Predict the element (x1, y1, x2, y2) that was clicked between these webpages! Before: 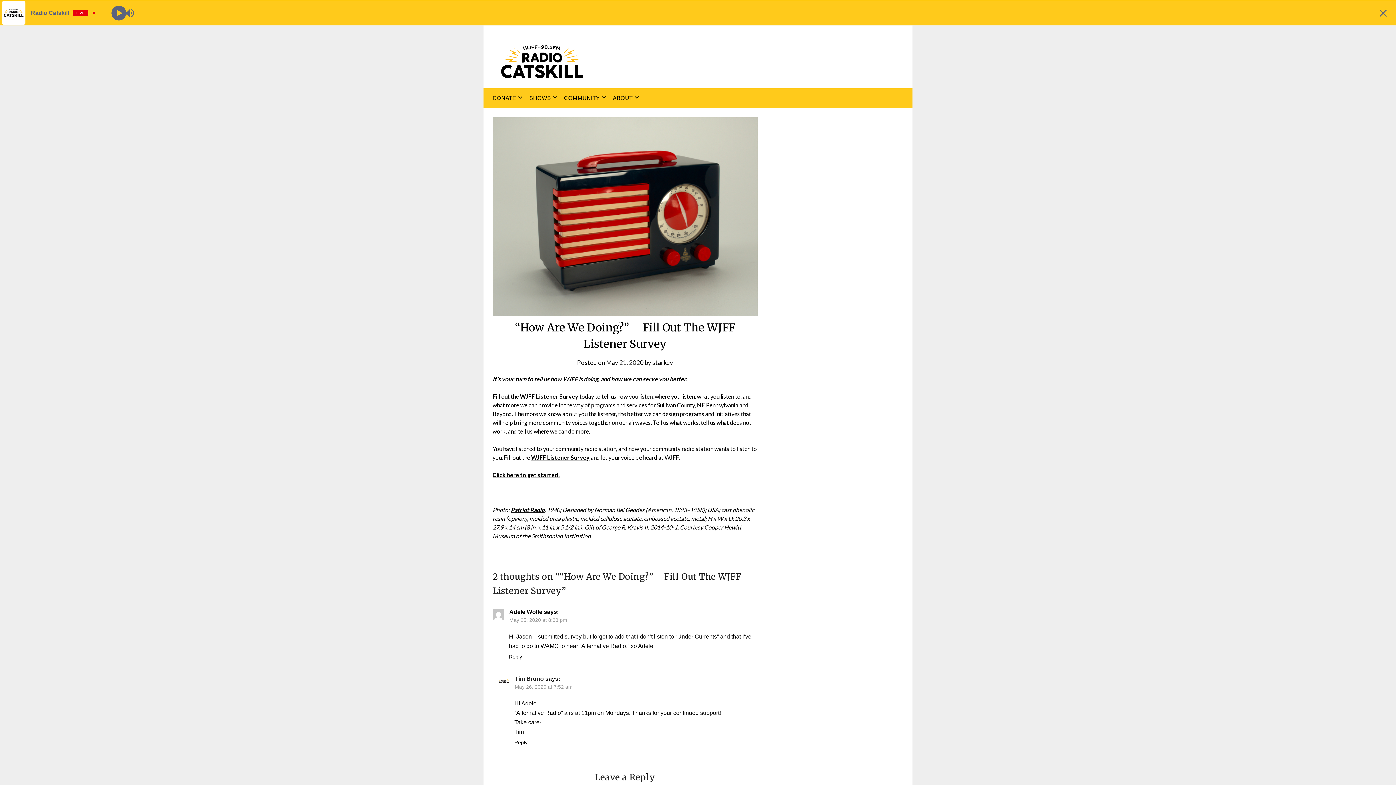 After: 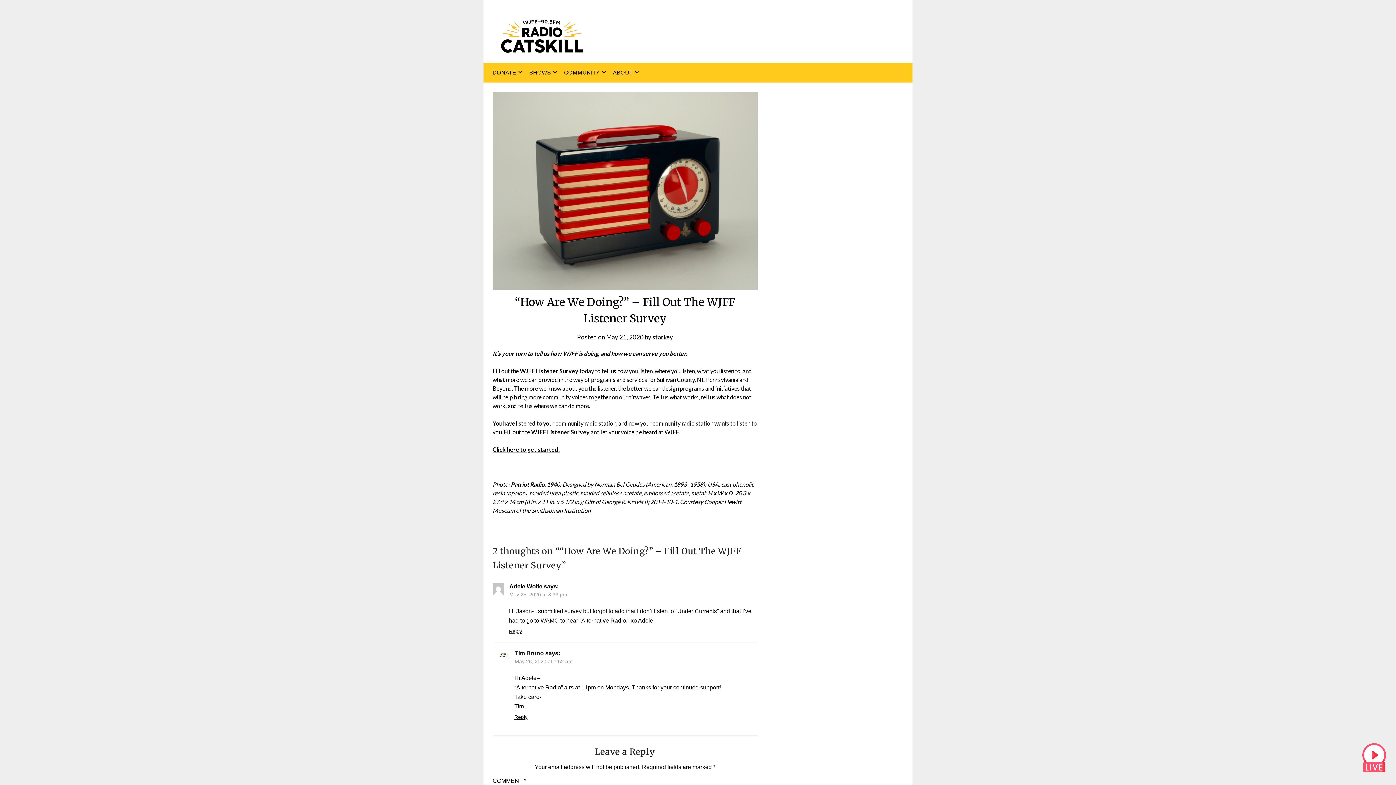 Action: label: Minimize Player bbox: (1378, 7, 1389, 18)